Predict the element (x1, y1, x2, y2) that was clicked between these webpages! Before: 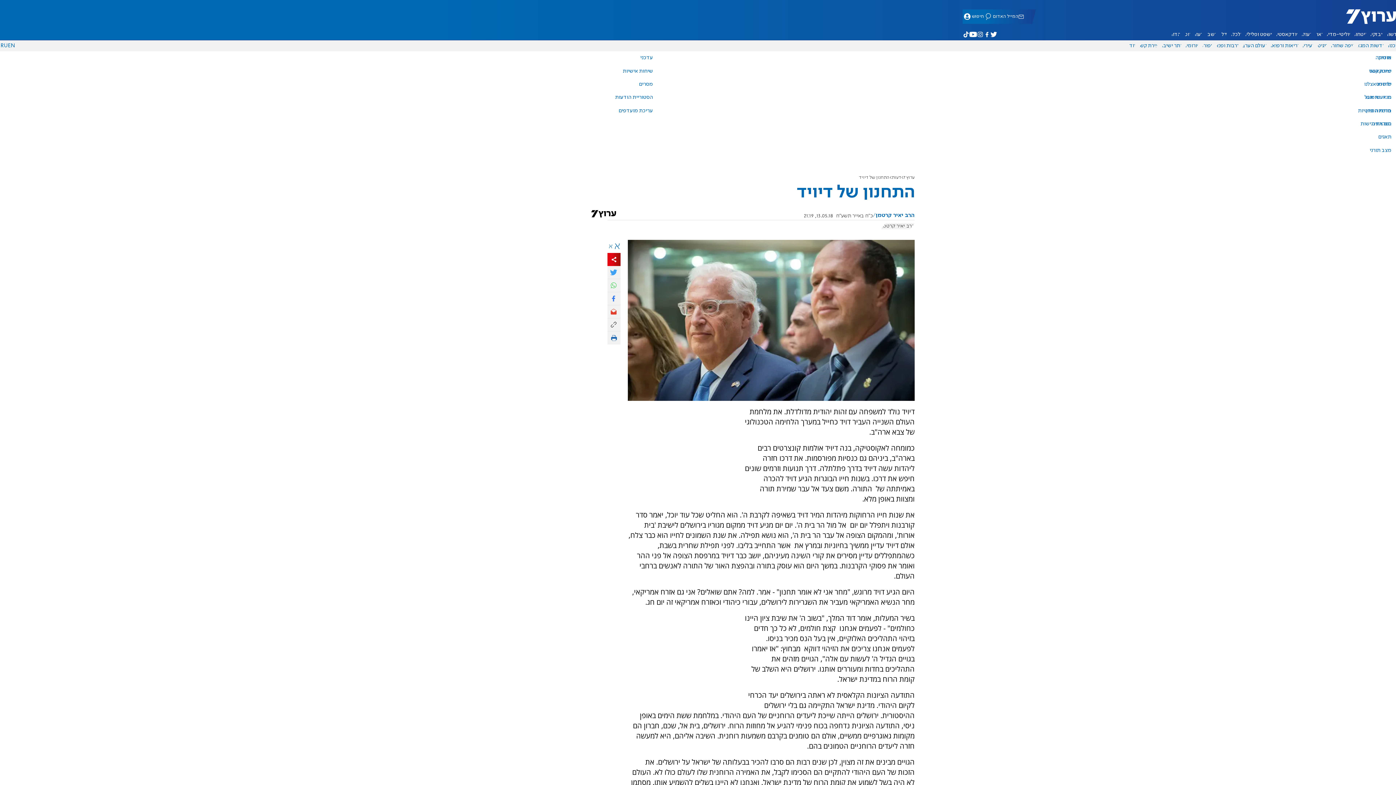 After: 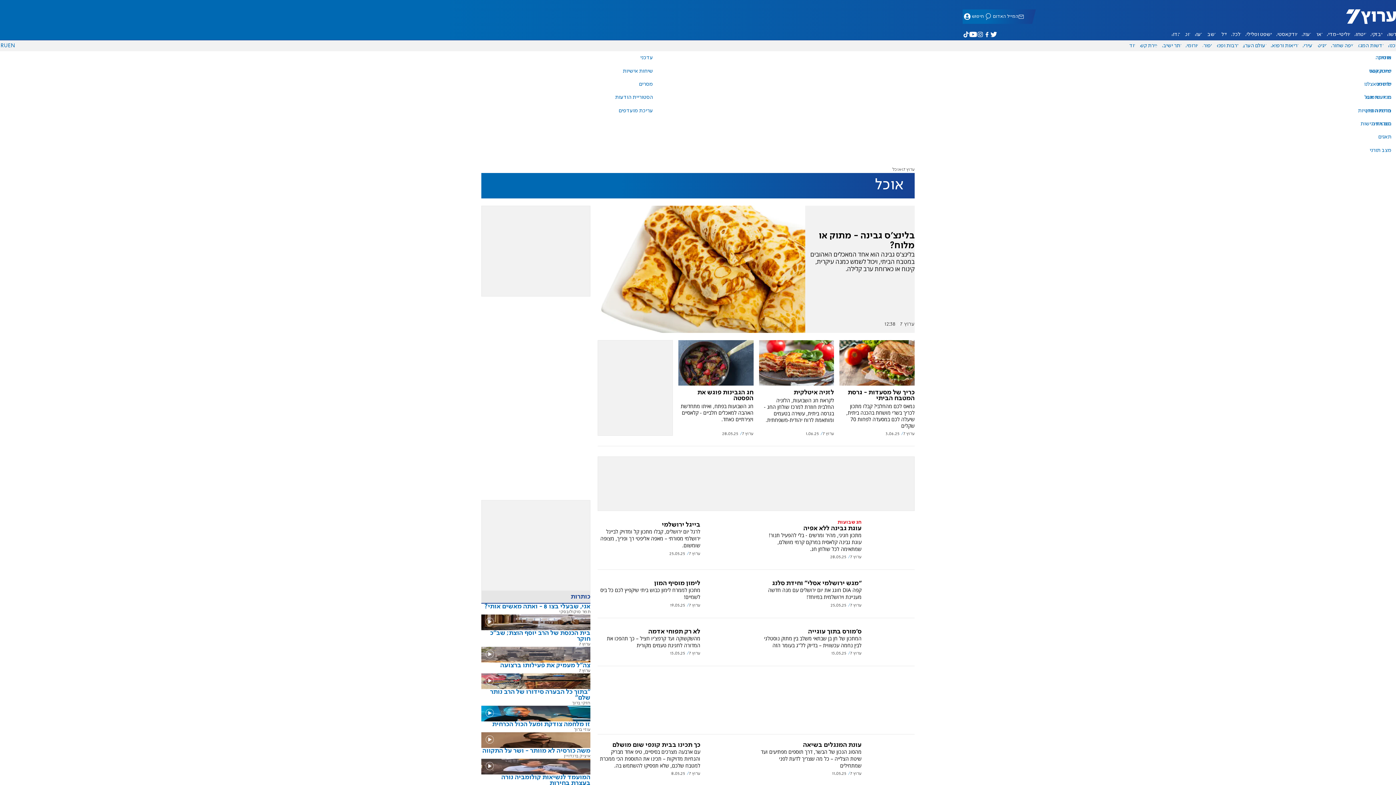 Action: label: אוכל bbox: (1182, 29, 1192, 39)